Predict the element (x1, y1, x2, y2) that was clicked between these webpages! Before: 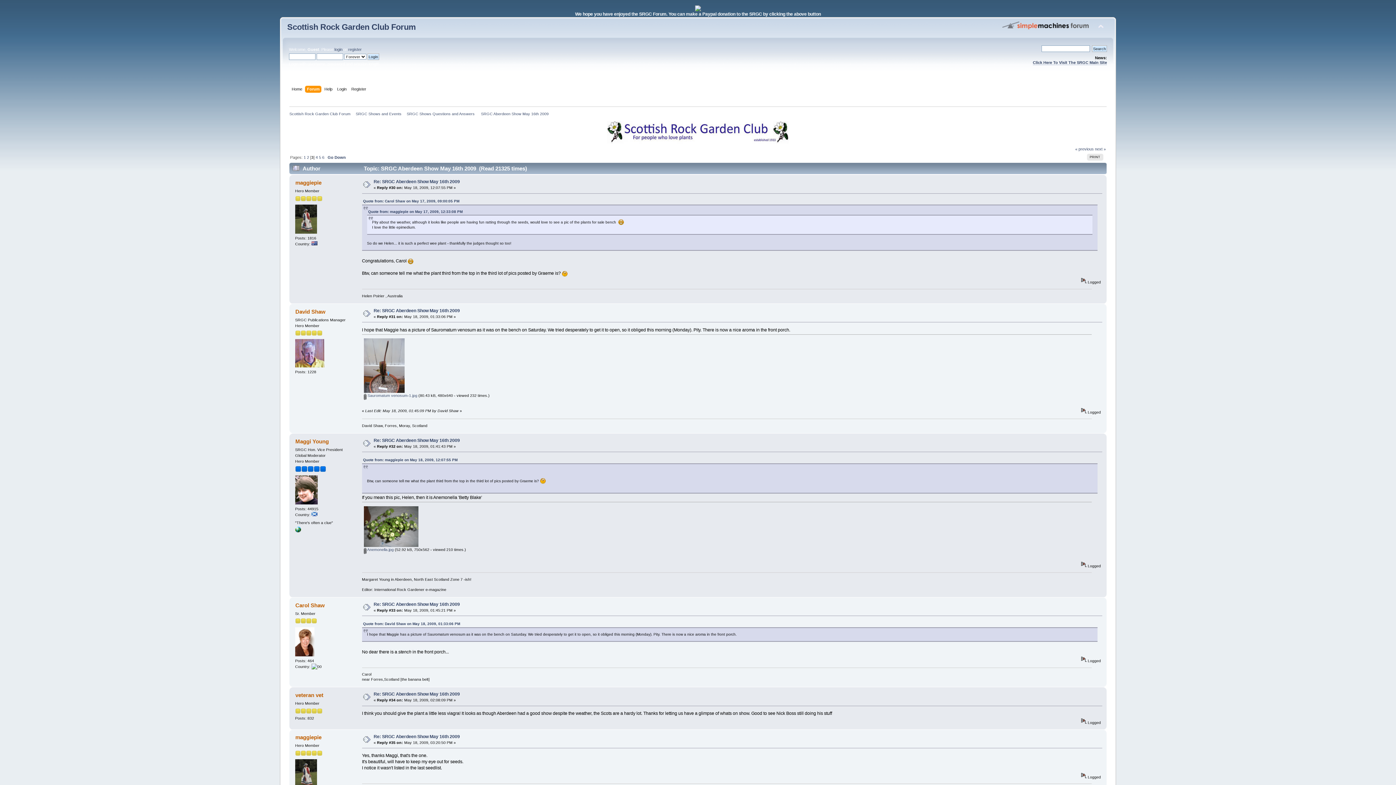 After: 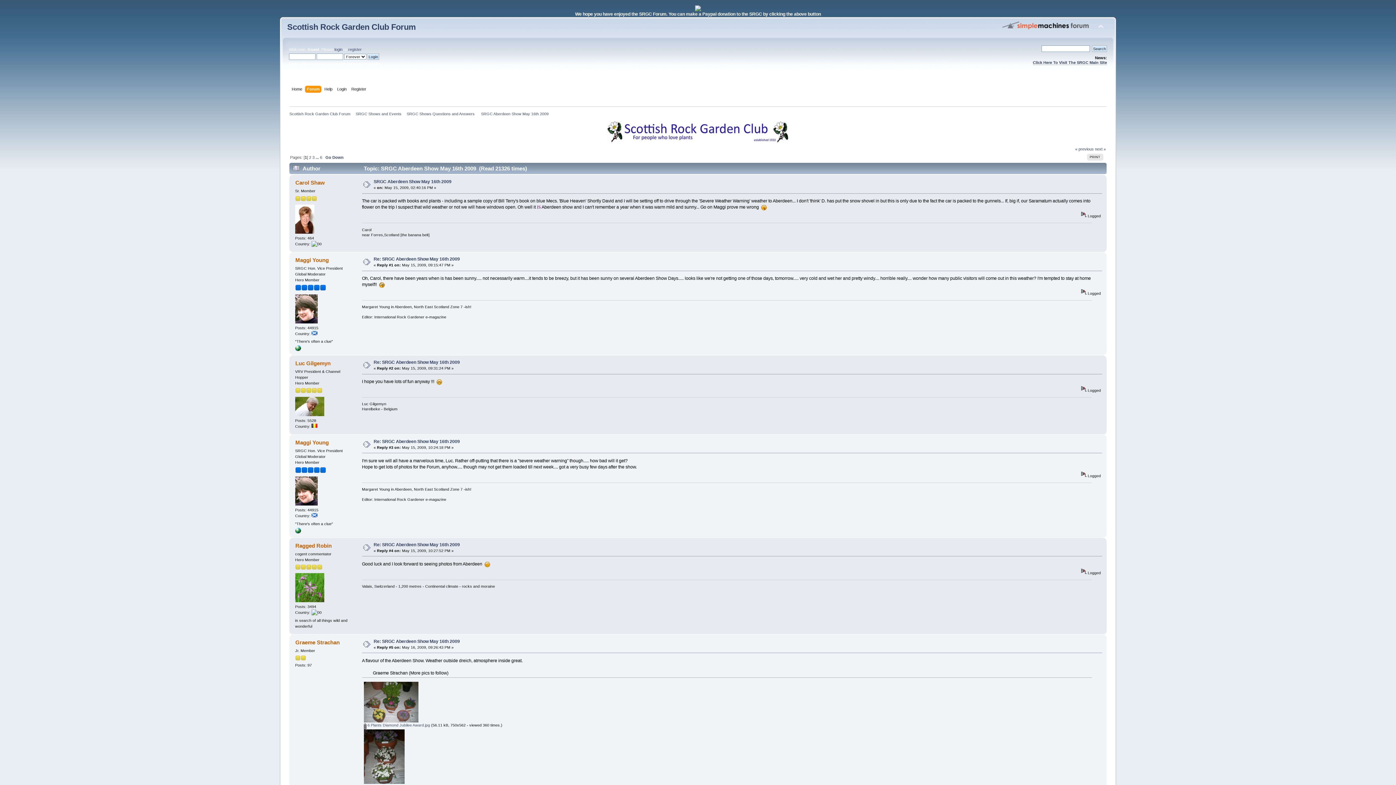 Action: bbox: (481, 111, 548, 115) label: SRGC Aberdeen Show May 16th 2009